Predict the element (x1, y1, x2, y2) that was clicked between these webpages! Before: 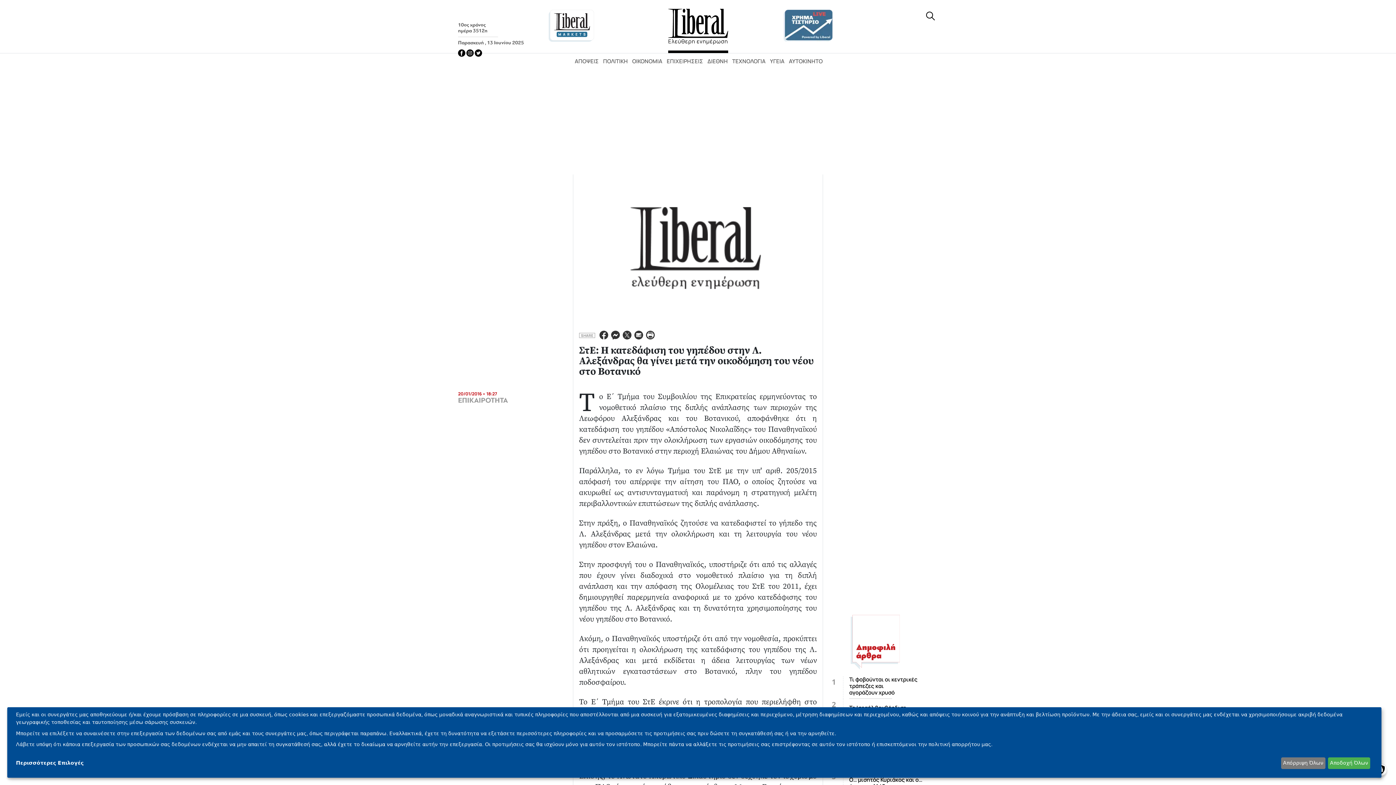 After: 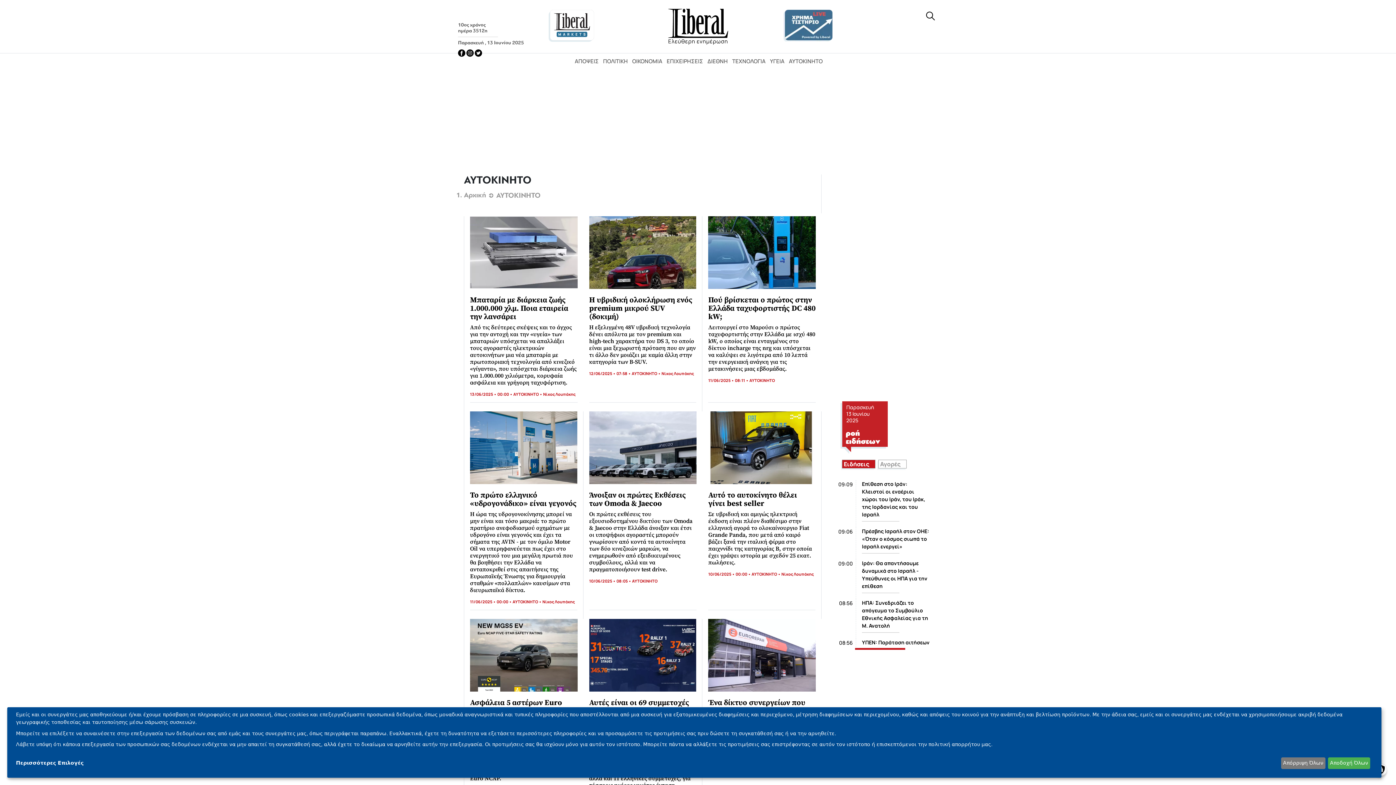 Action: bbox: (789, 57, 822, 65) label: ΑΥΤΟΚΙΝΗΤΟ